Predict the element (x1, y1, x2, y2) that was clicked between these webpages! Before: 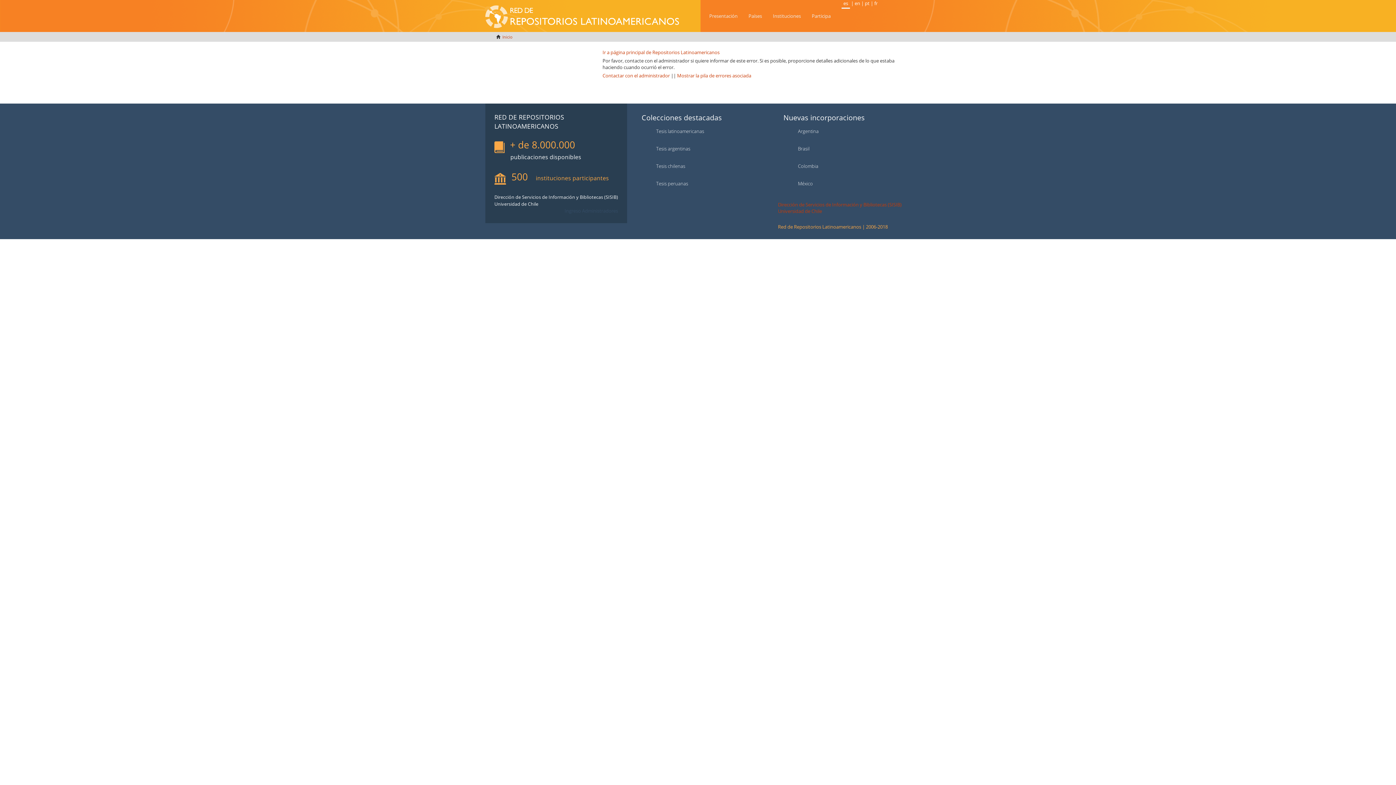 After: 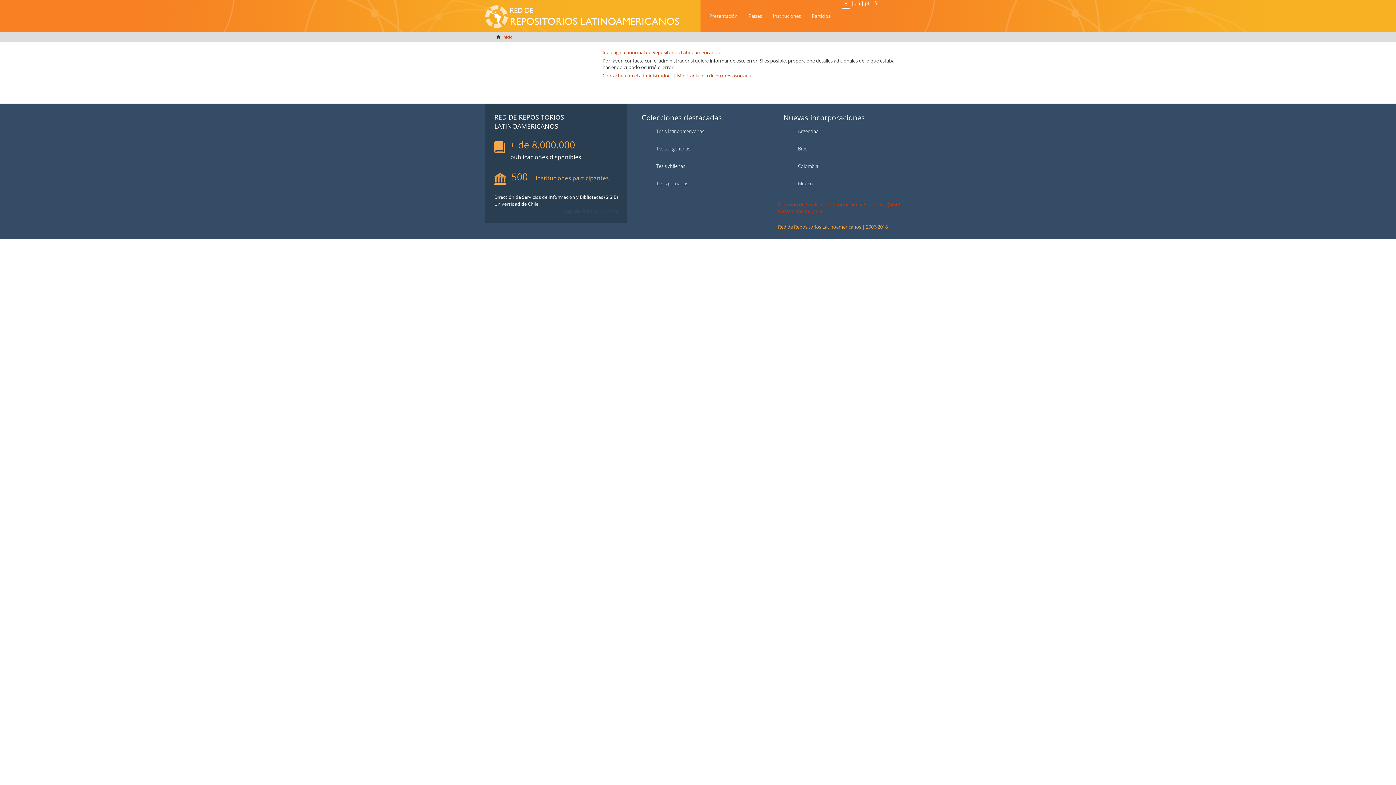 Action: label: es bbox: (841, 0, 850, 8)